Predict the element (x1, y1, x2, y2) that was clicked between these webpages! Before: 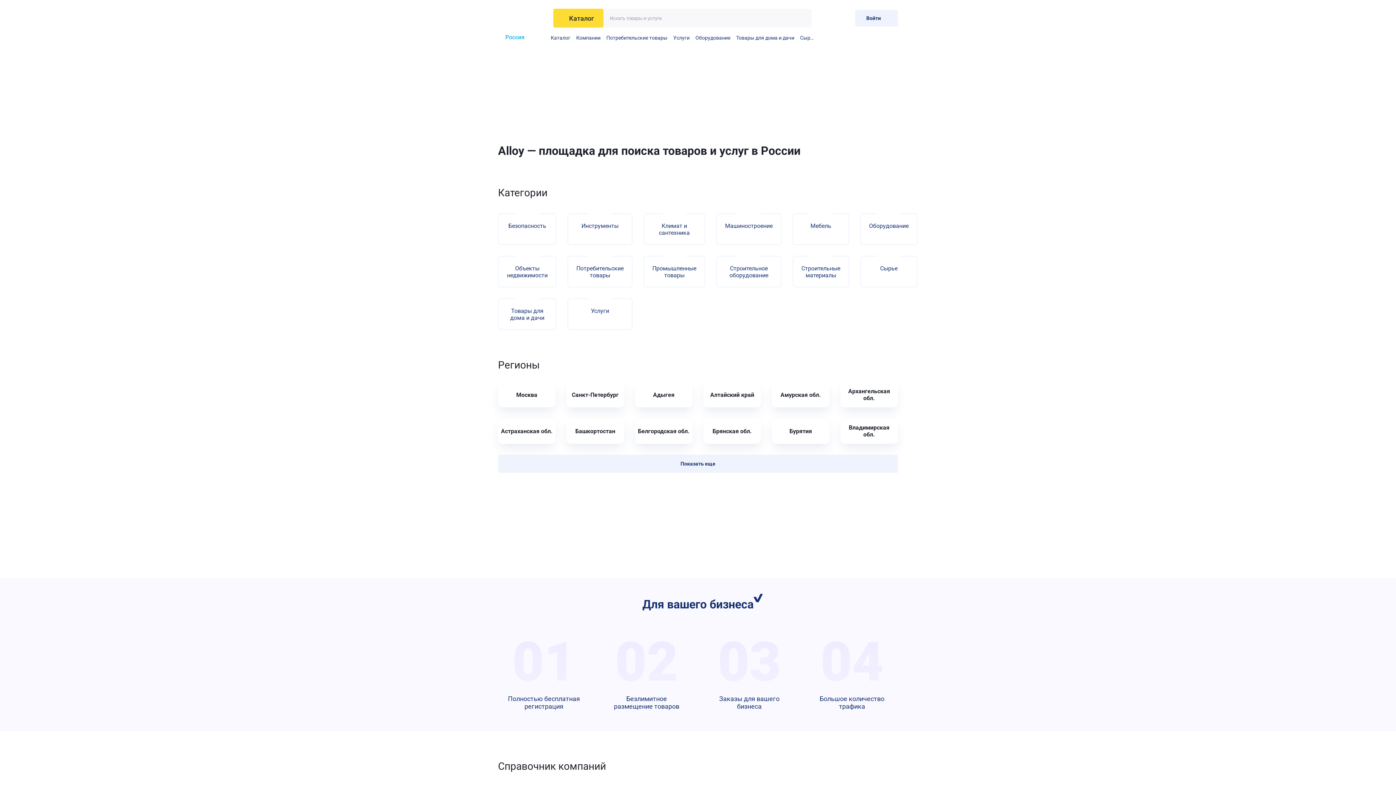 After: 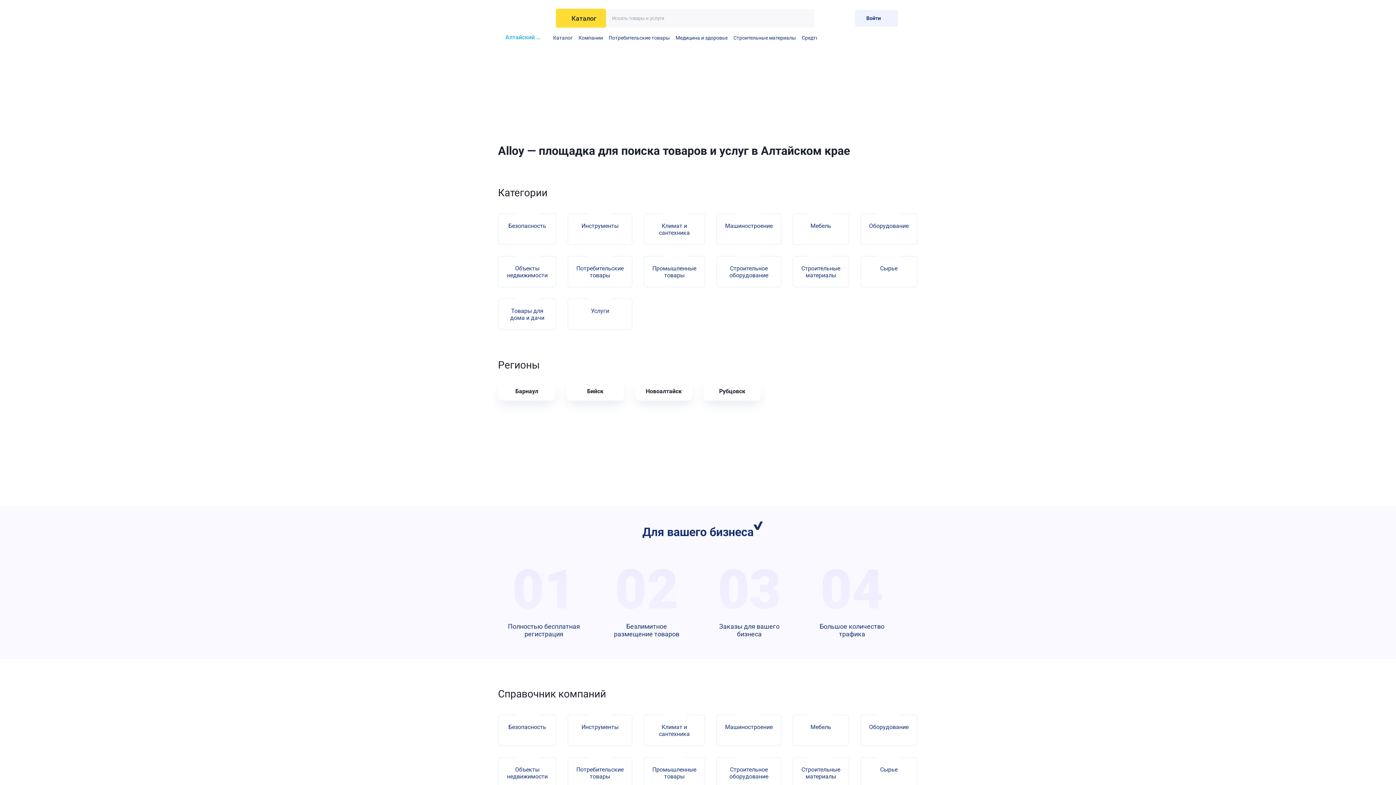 Action: label: Алтайский край bbox: (703, 382, 761, 407)